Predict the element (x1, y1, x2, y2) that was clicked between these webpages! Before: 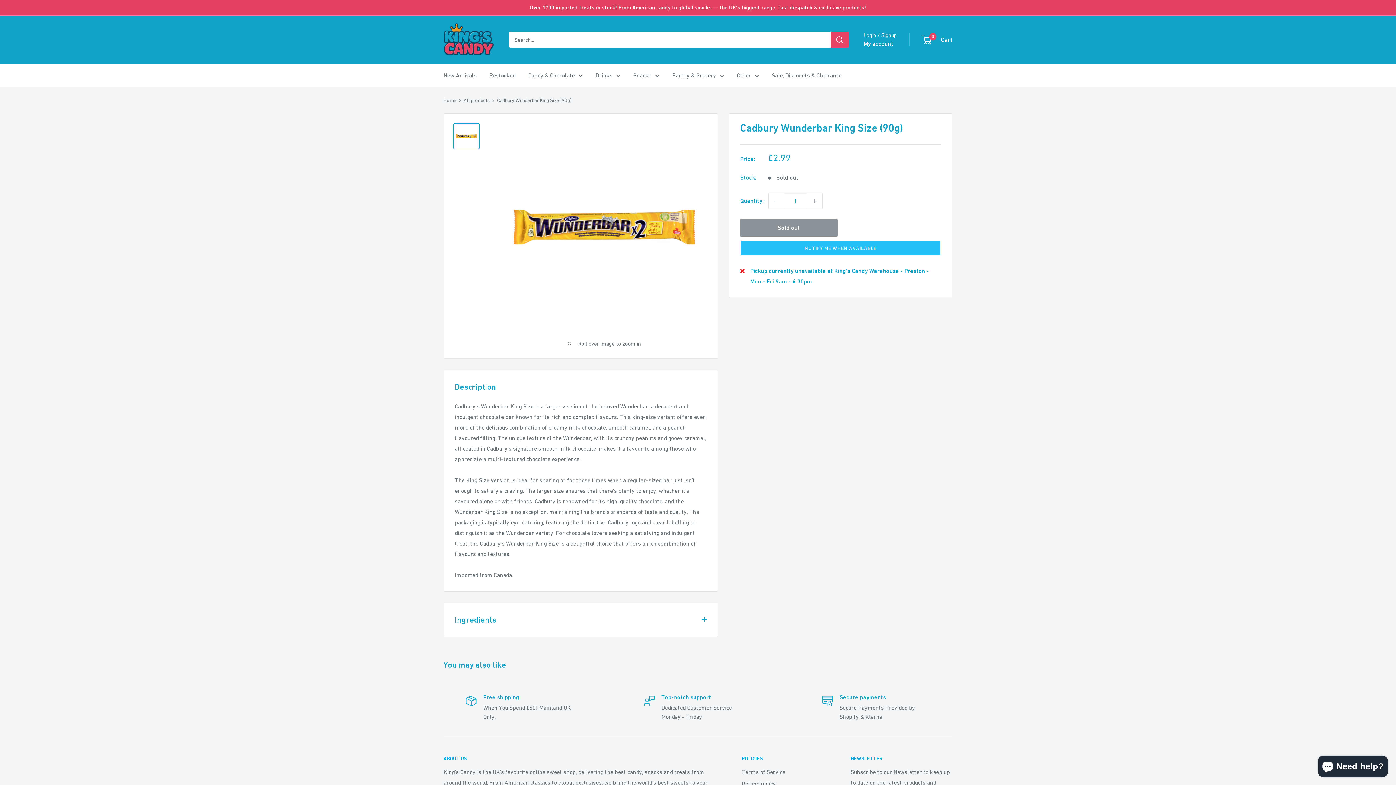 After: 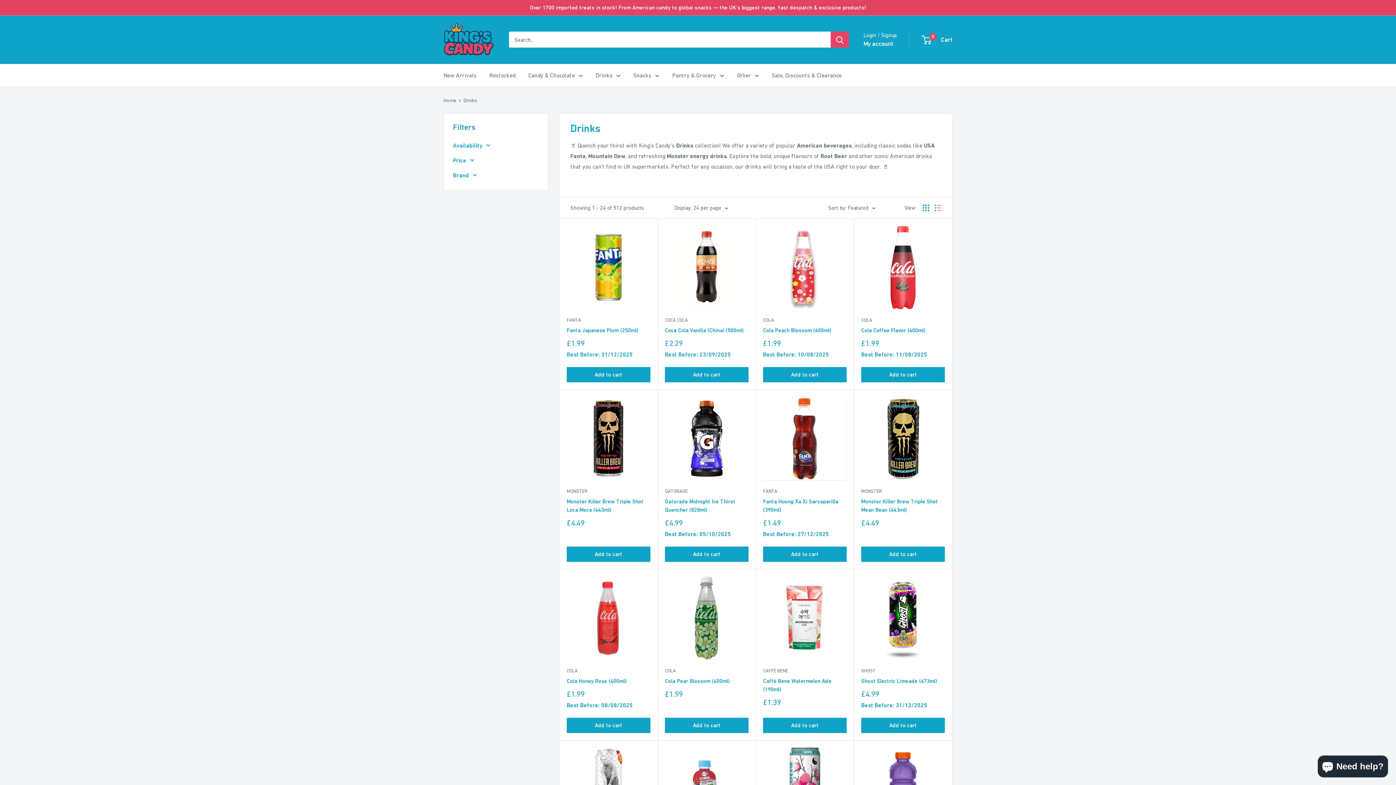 Action: label: Drinks bbox: (595, 70, 620, 80)